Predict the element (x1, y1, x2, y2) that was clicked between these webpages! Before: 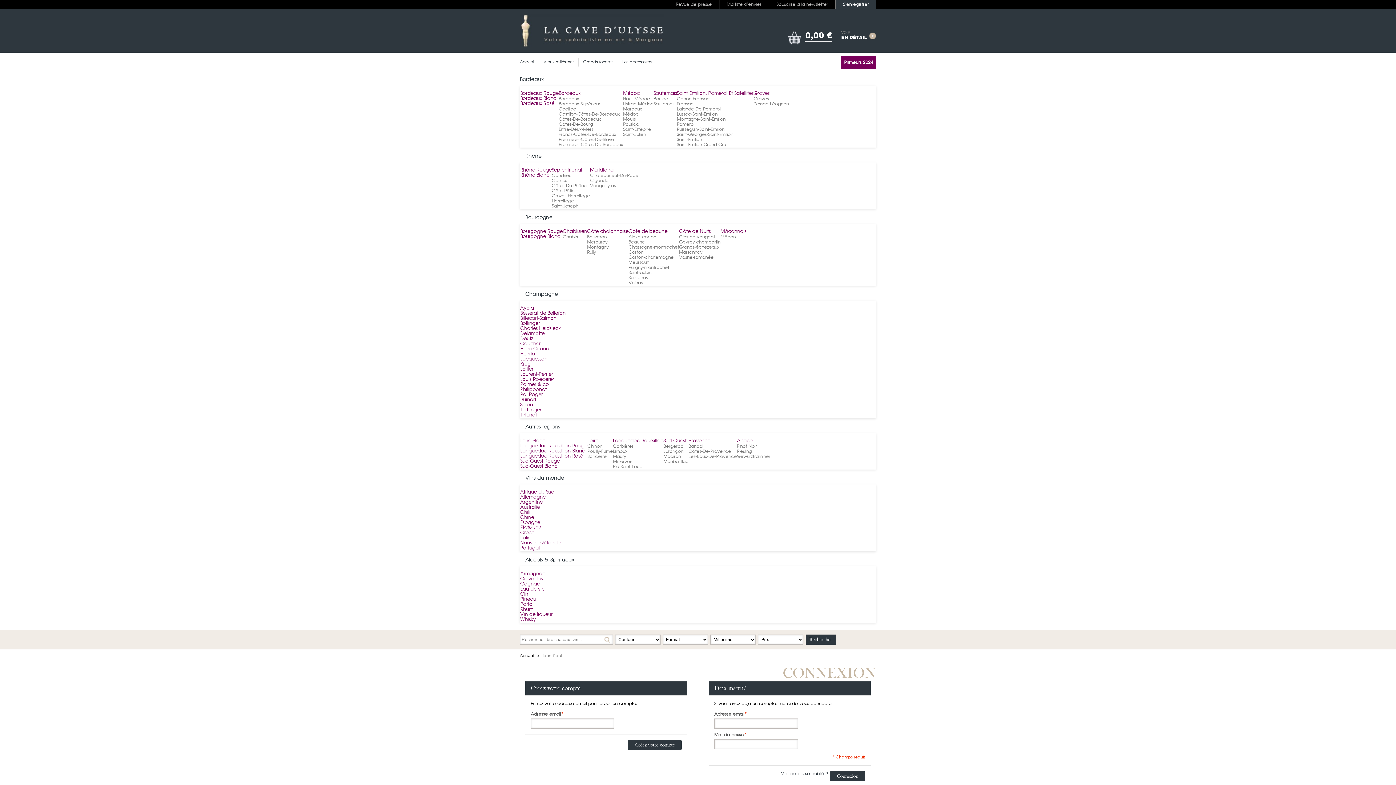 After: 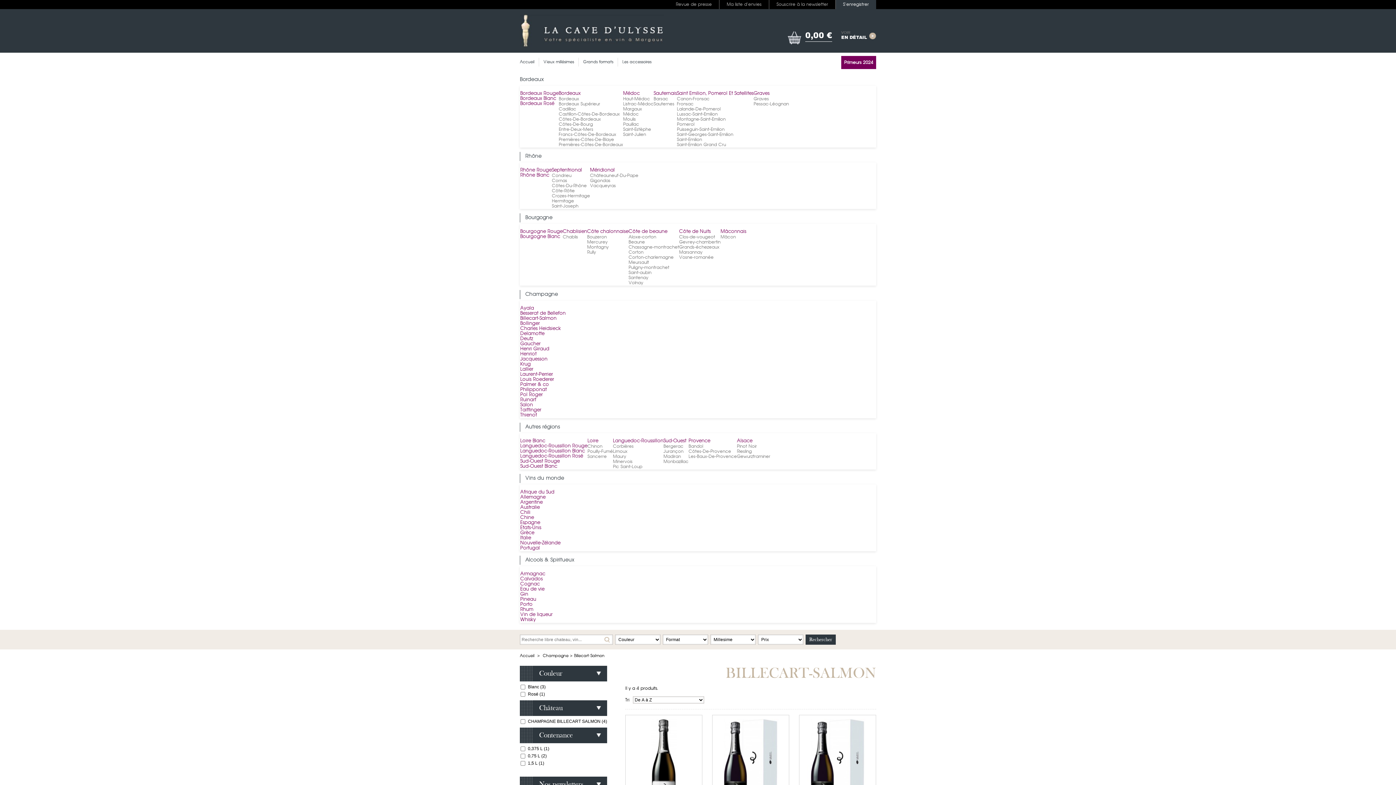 Action: label: Billecart-Salmon bbox: (520, 316, 556, 321)